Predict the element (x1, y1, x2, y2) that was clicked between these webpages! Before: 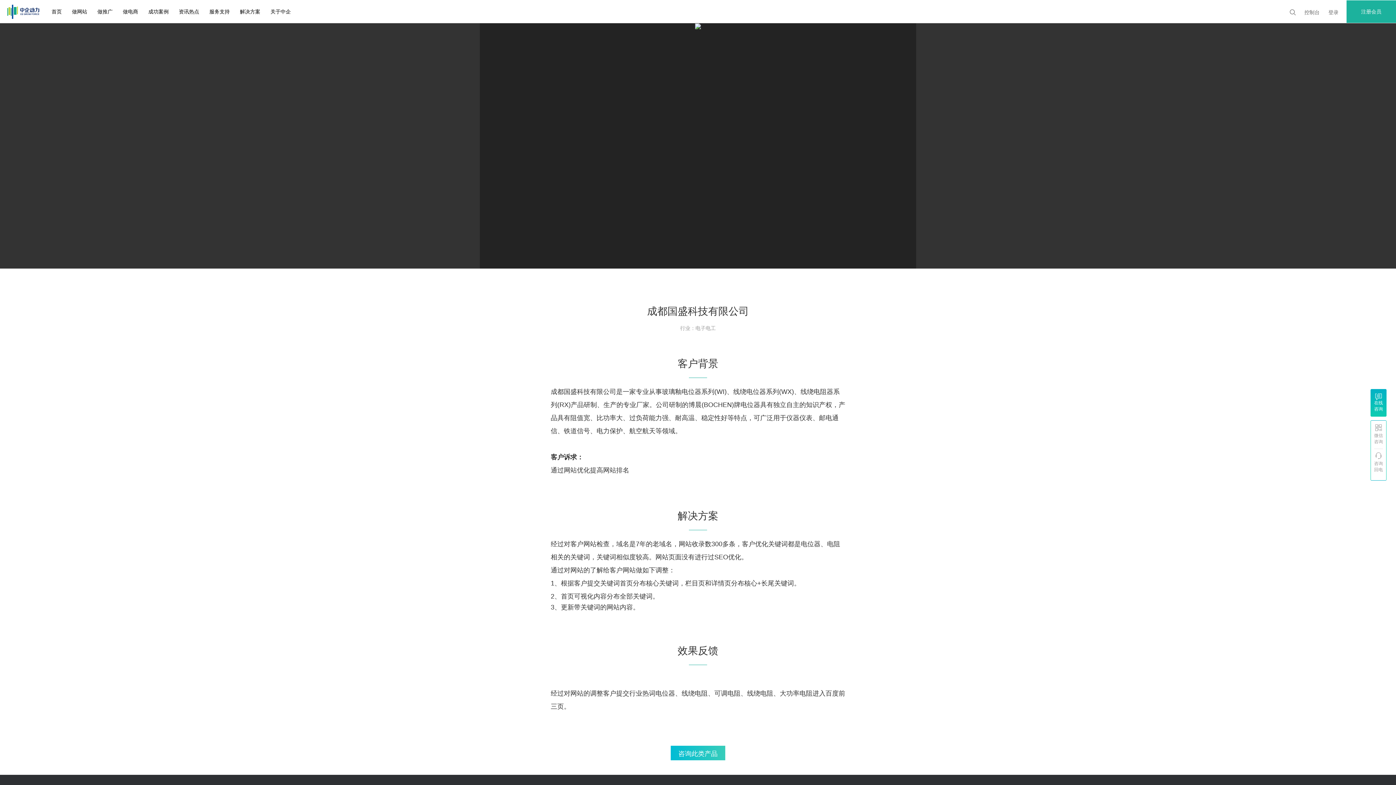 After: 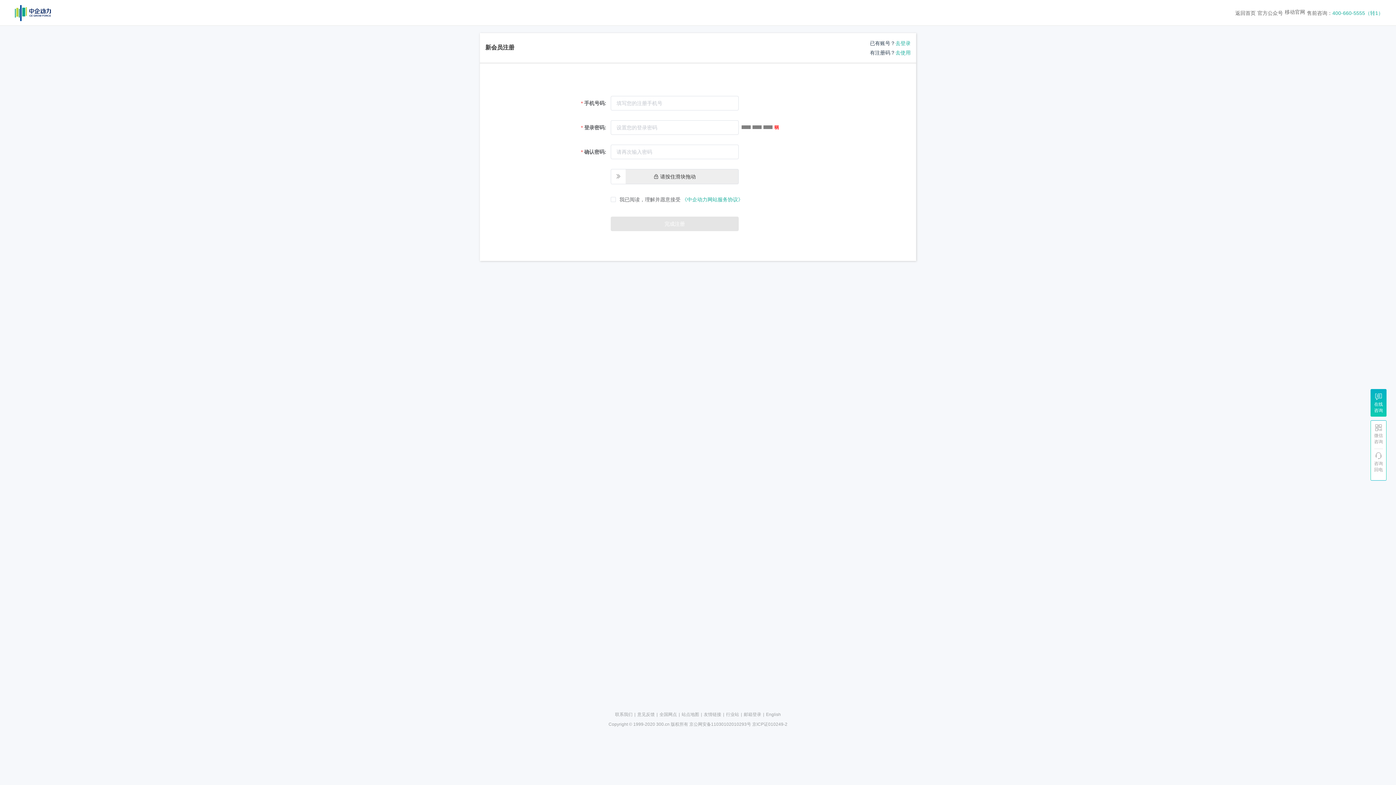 Action: label: 注册会员 bbox: (1361, 8, 1381, 14)